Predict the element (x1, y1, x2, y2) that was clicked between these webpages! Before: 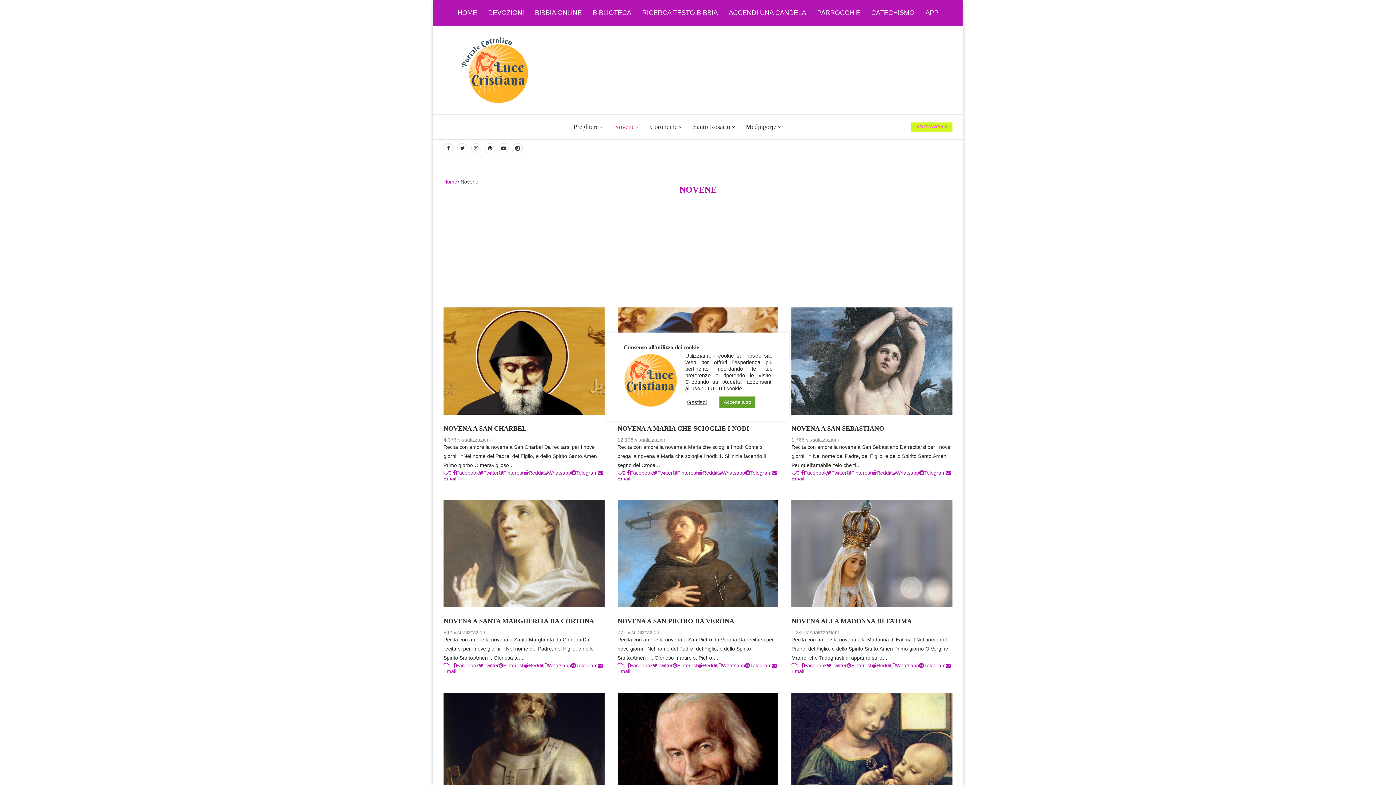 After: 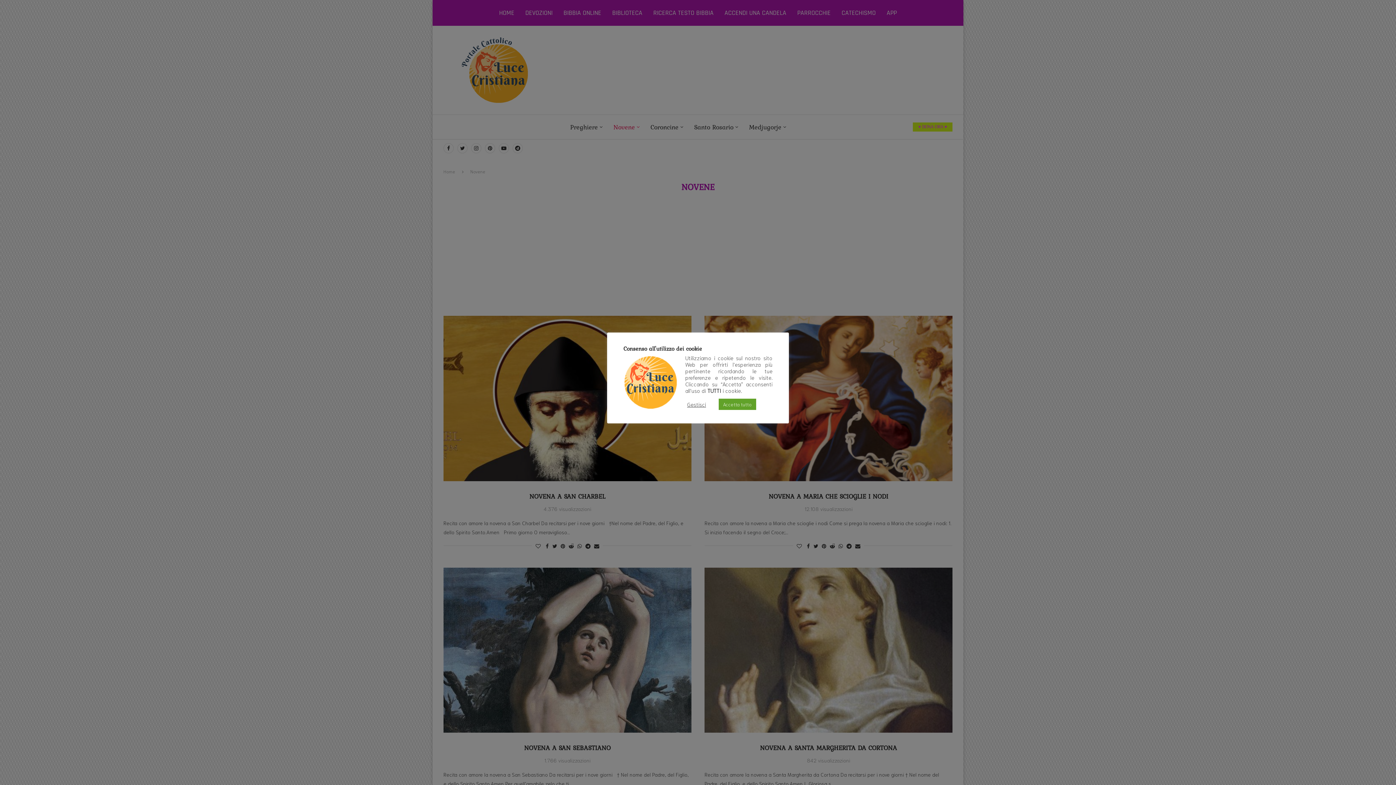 Action: bbox: (485, 143, 495, 153) label: Pinterest